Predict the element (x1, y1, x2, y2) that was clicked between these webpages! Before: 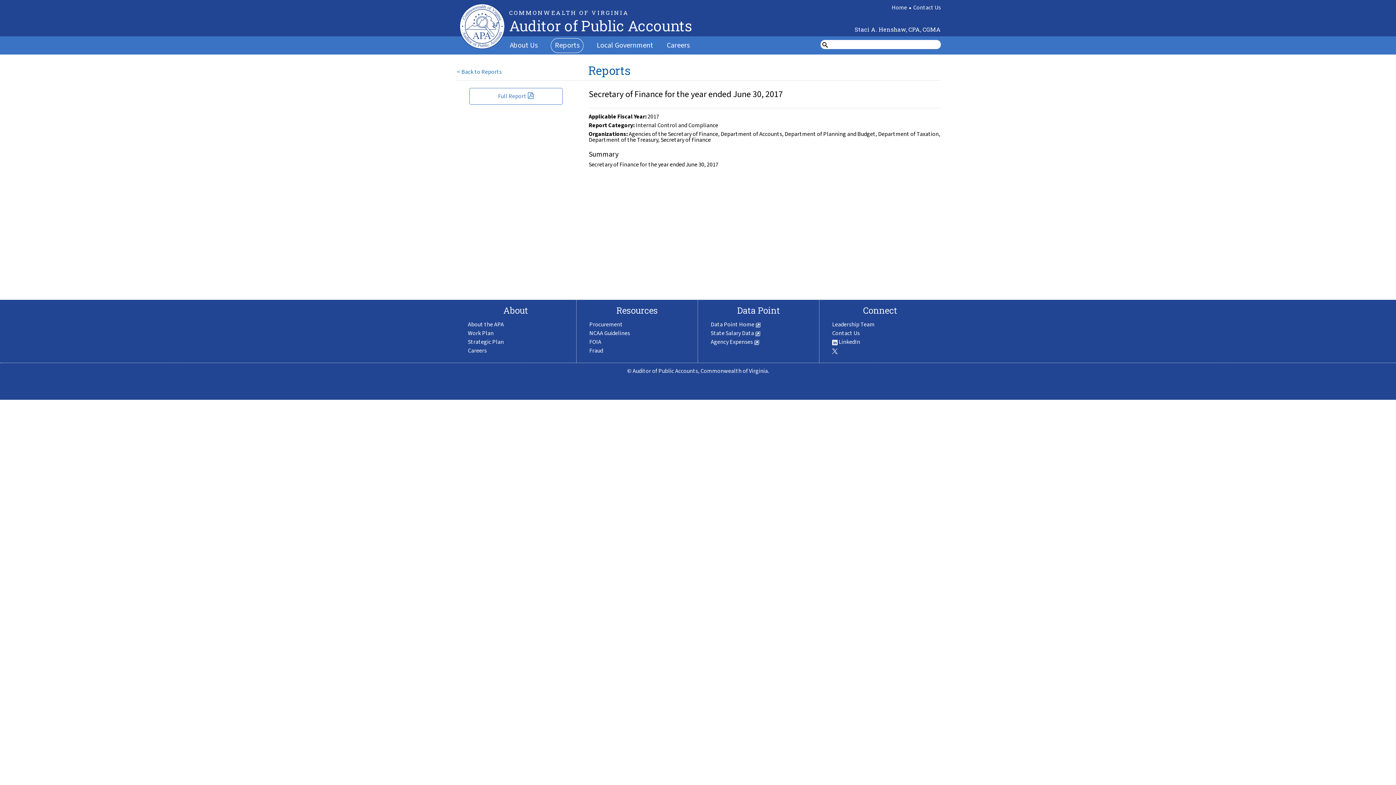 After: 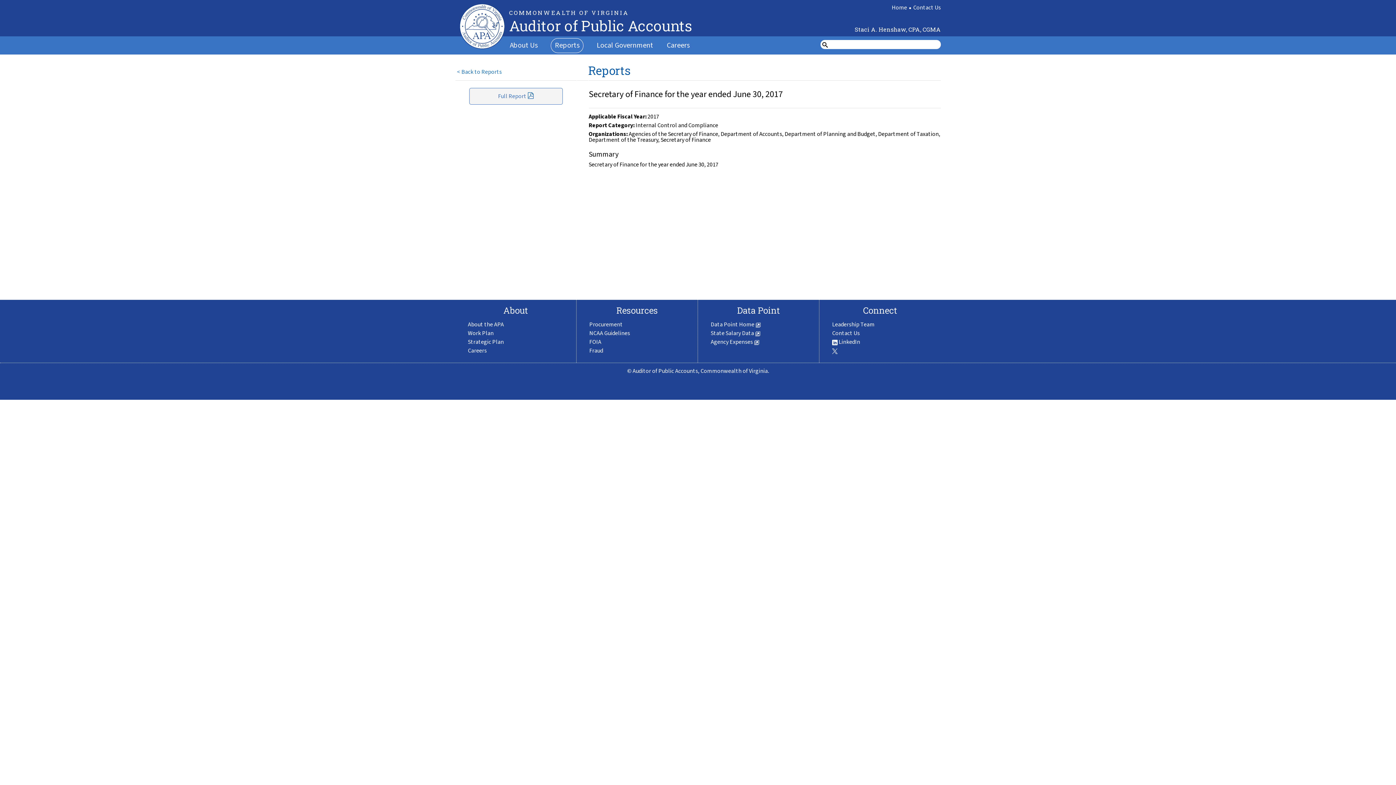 Action: label: Full Report  bbox: (469, 88, 562, 104)